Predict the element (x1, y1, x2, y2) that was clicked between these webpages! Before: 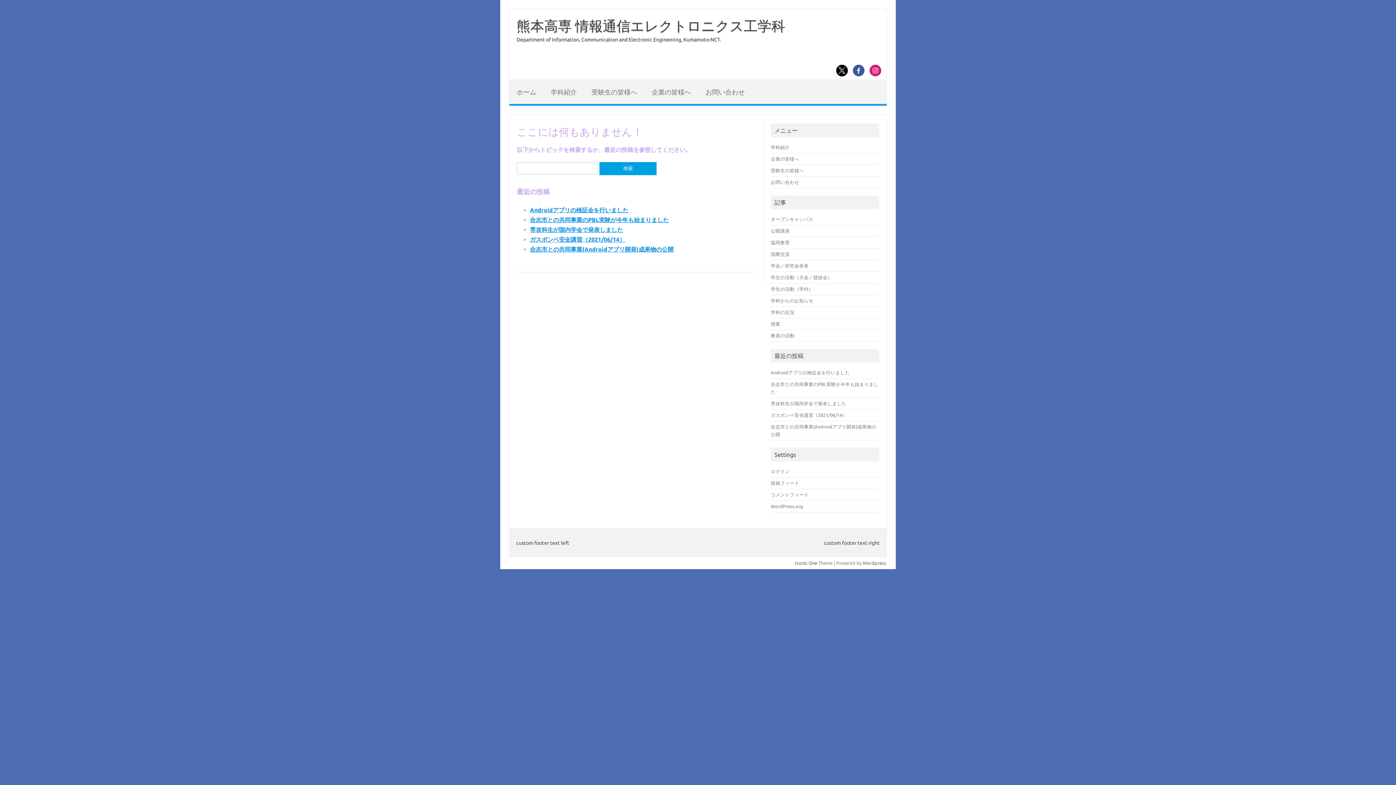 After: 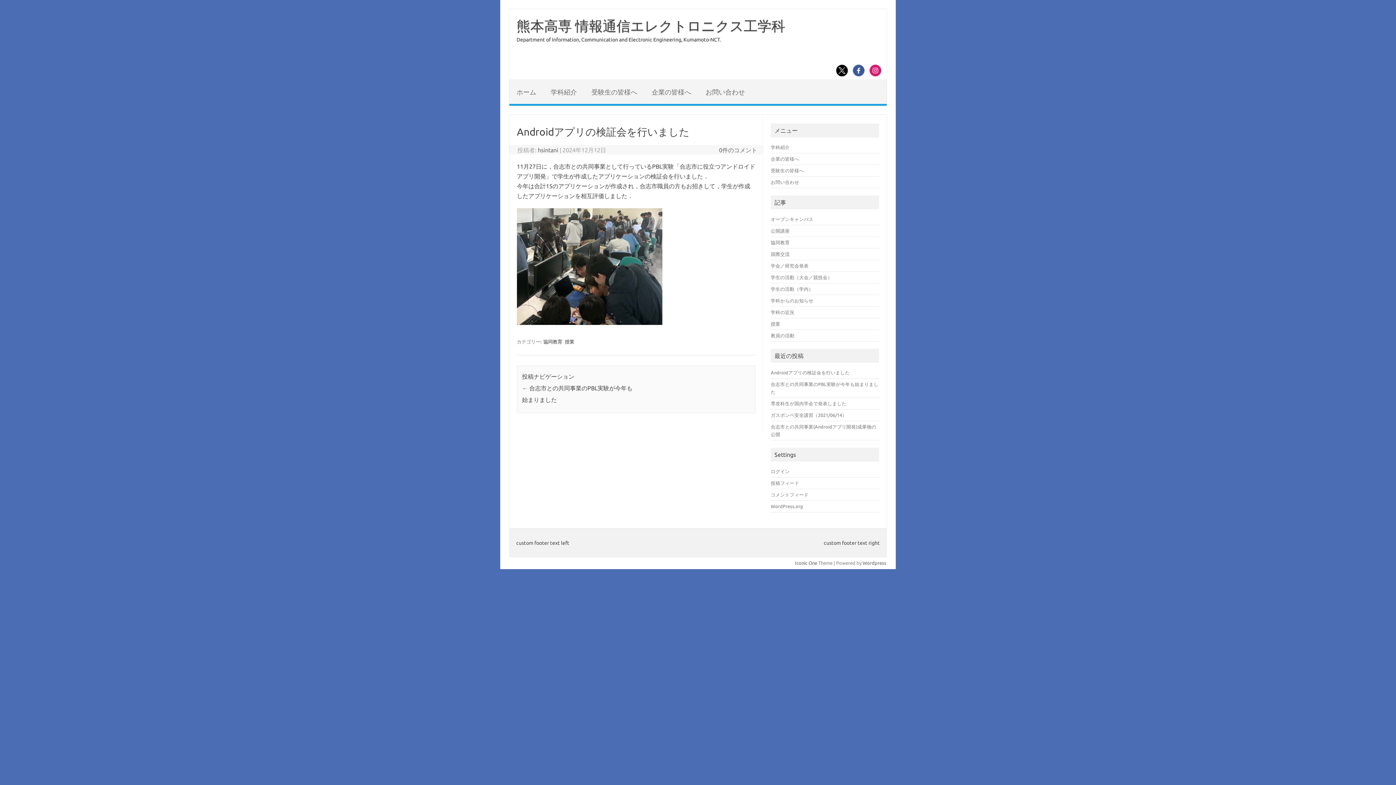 Action: bbox: (530, 206, 628, 213) label: Androidアプリの検証会を行いました